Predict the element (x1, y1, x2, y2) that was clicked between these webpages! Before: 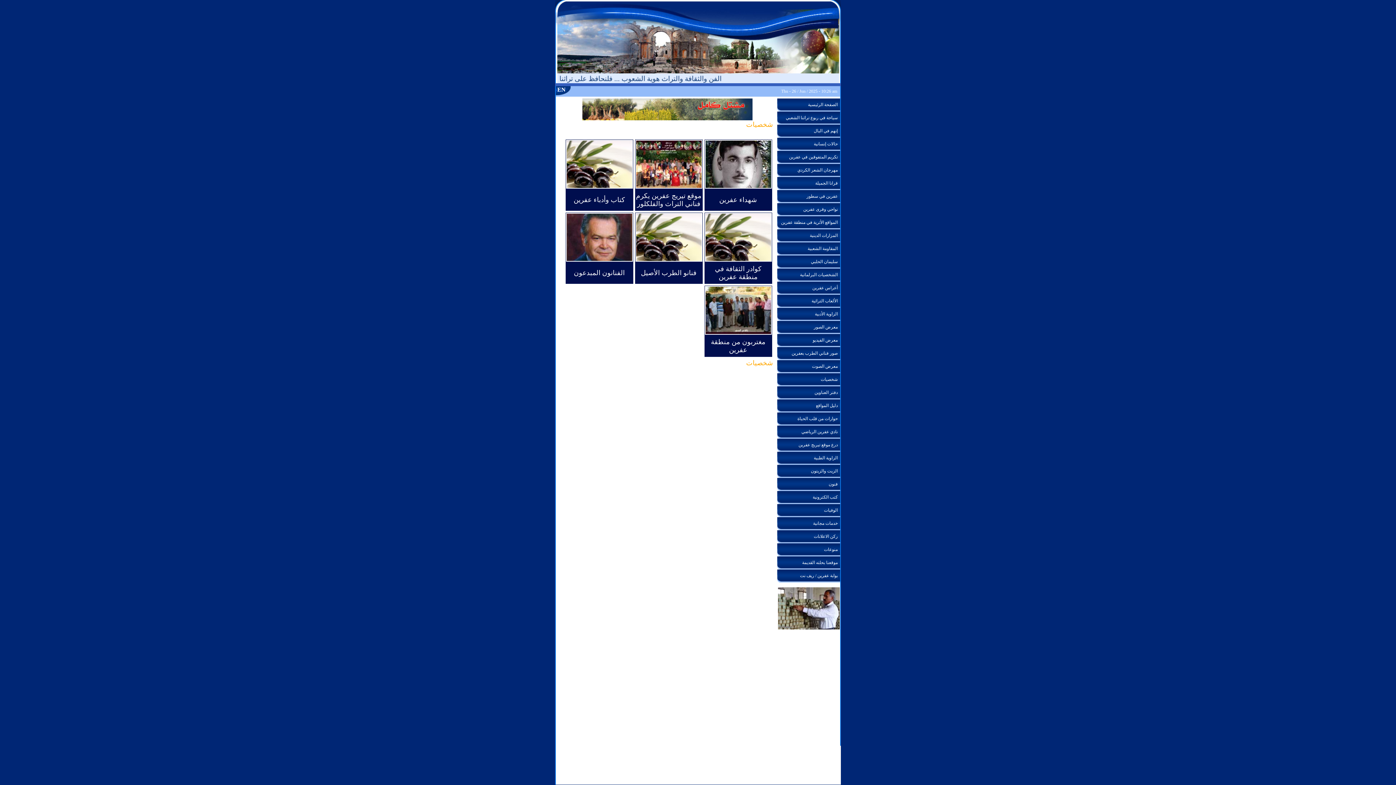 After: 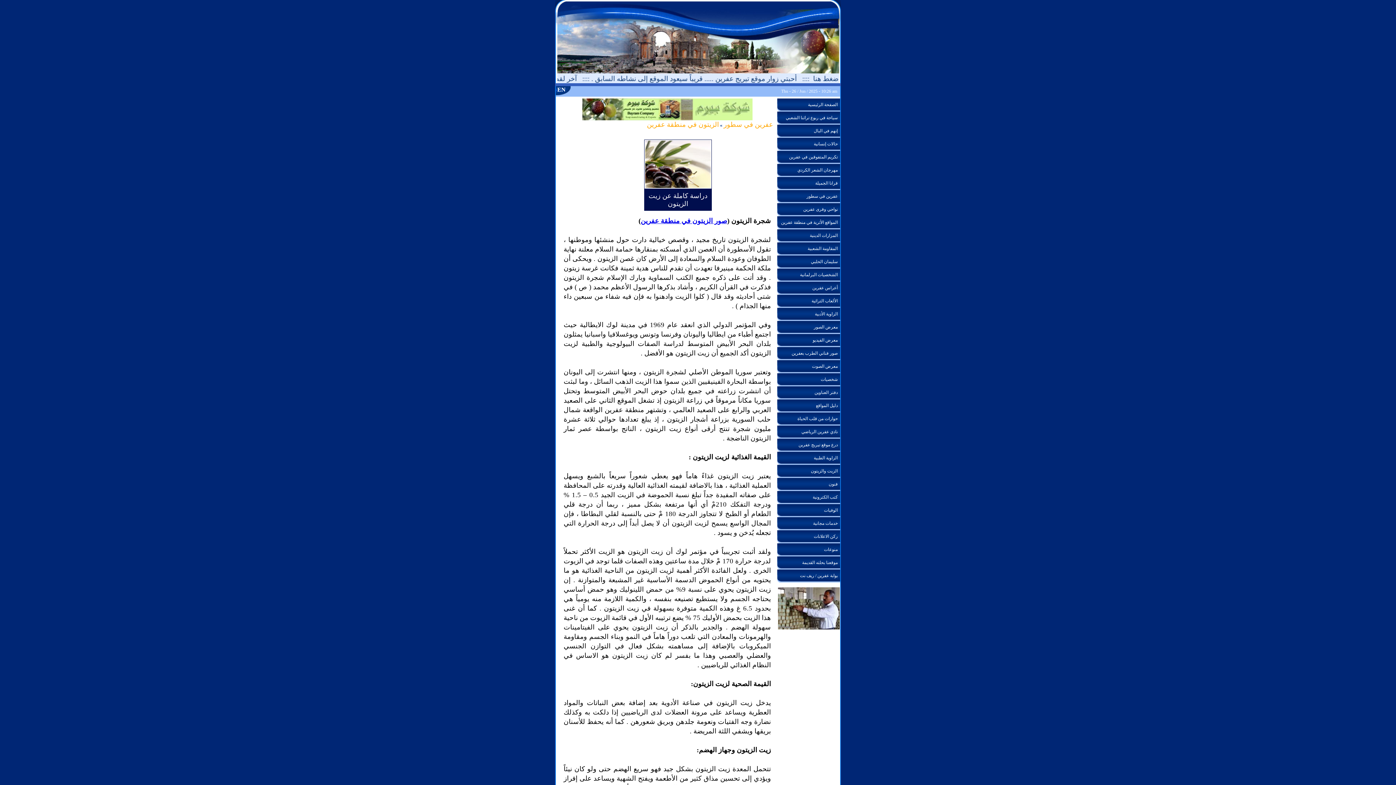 Action: bbox: (811, 468, 838, 473) label: الزيت والزيتون